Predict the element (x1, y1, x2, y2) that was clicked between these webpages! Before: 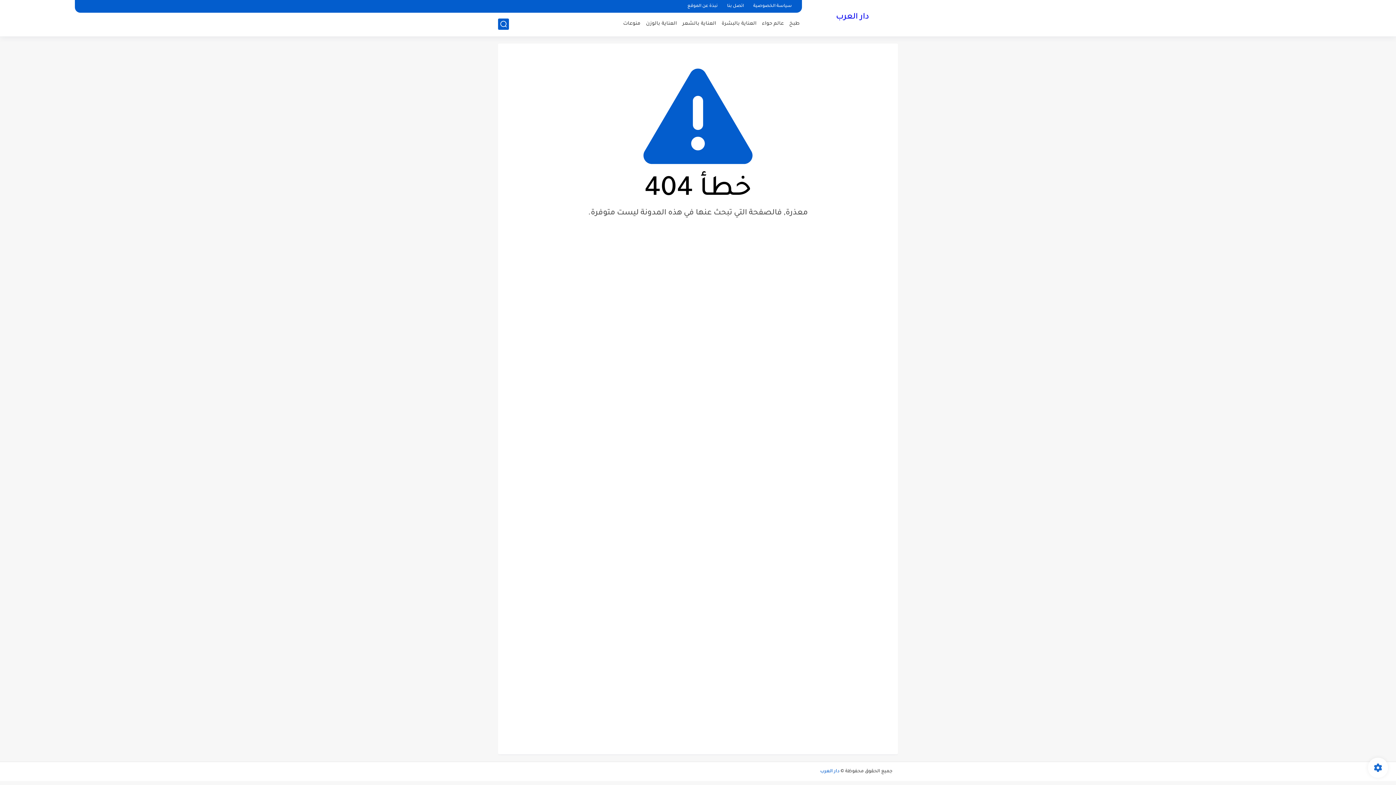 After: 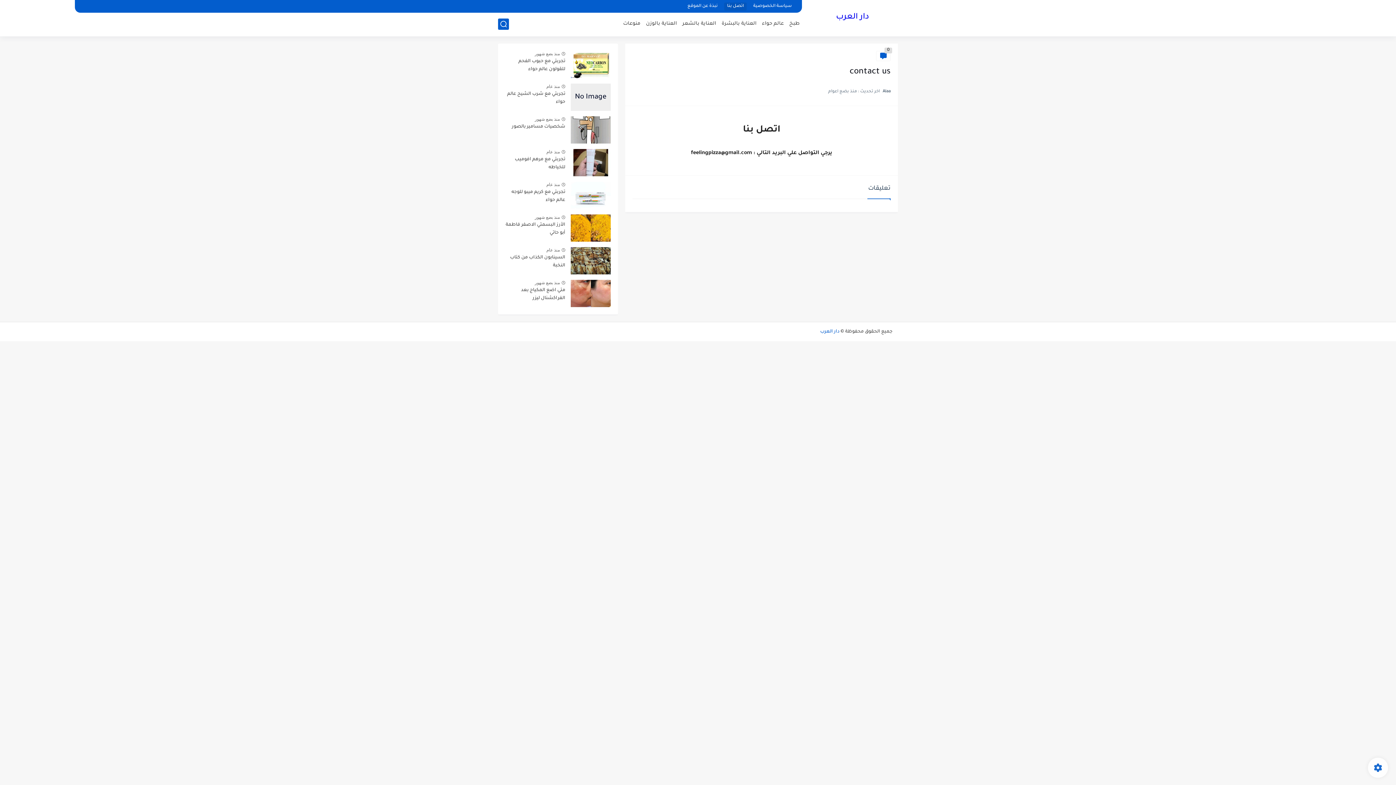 Action: bbox: (724, 2, 746, 10) label: اتصل بنا